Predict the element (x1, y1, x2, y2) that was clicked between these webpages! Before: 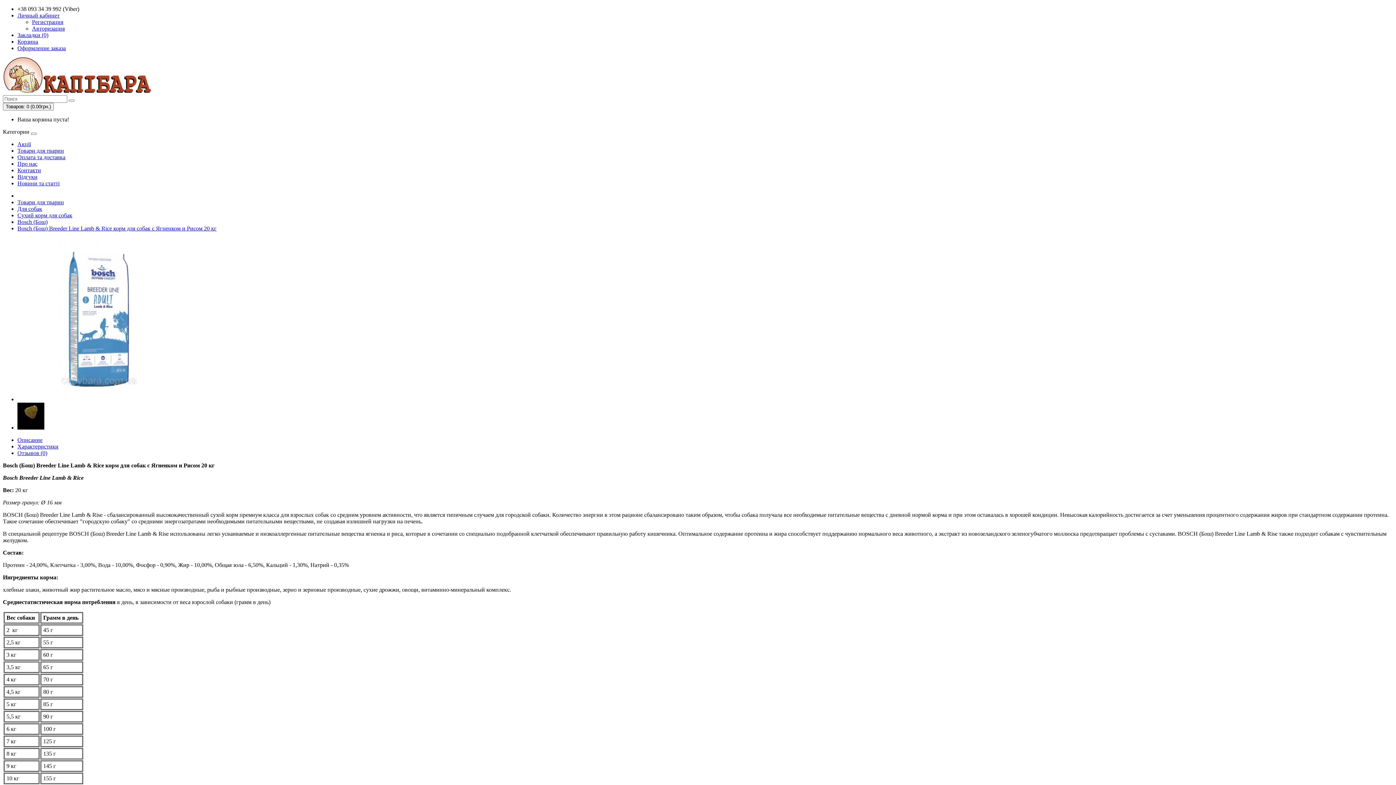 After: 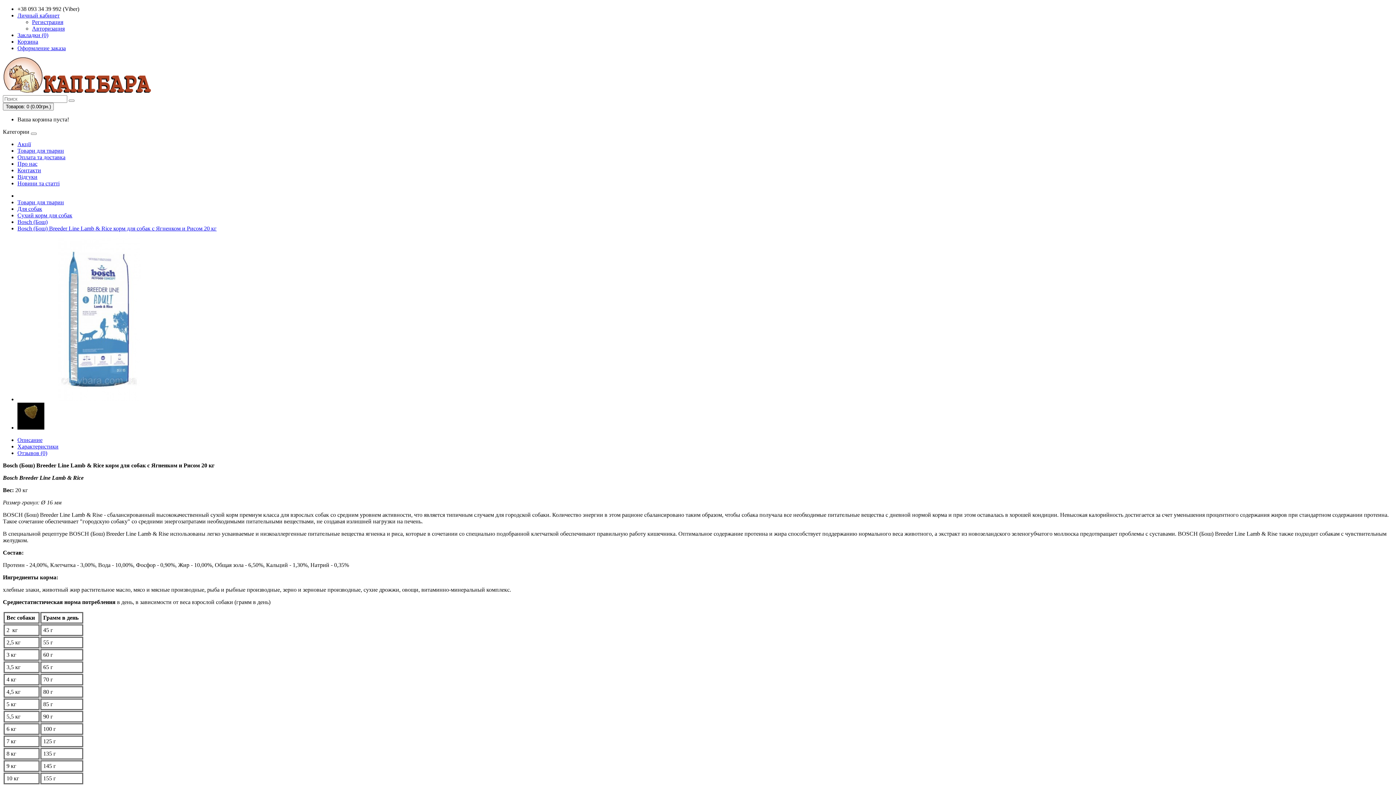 Action: label: Bosch (Бош) Breeder Line Lamb & Rice корм для собак с Ягненком и Рисом 20 кг bbox: (17, 225, 216, 231)